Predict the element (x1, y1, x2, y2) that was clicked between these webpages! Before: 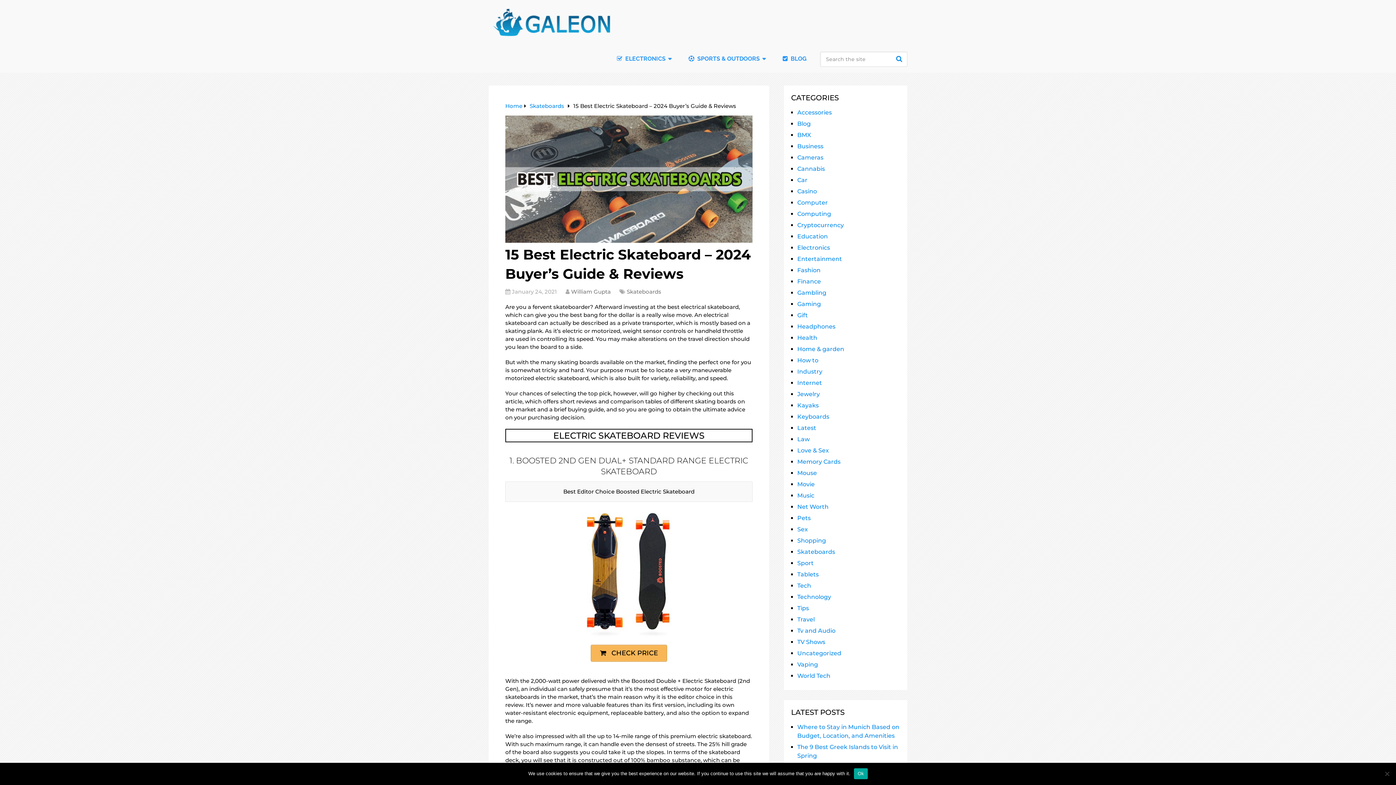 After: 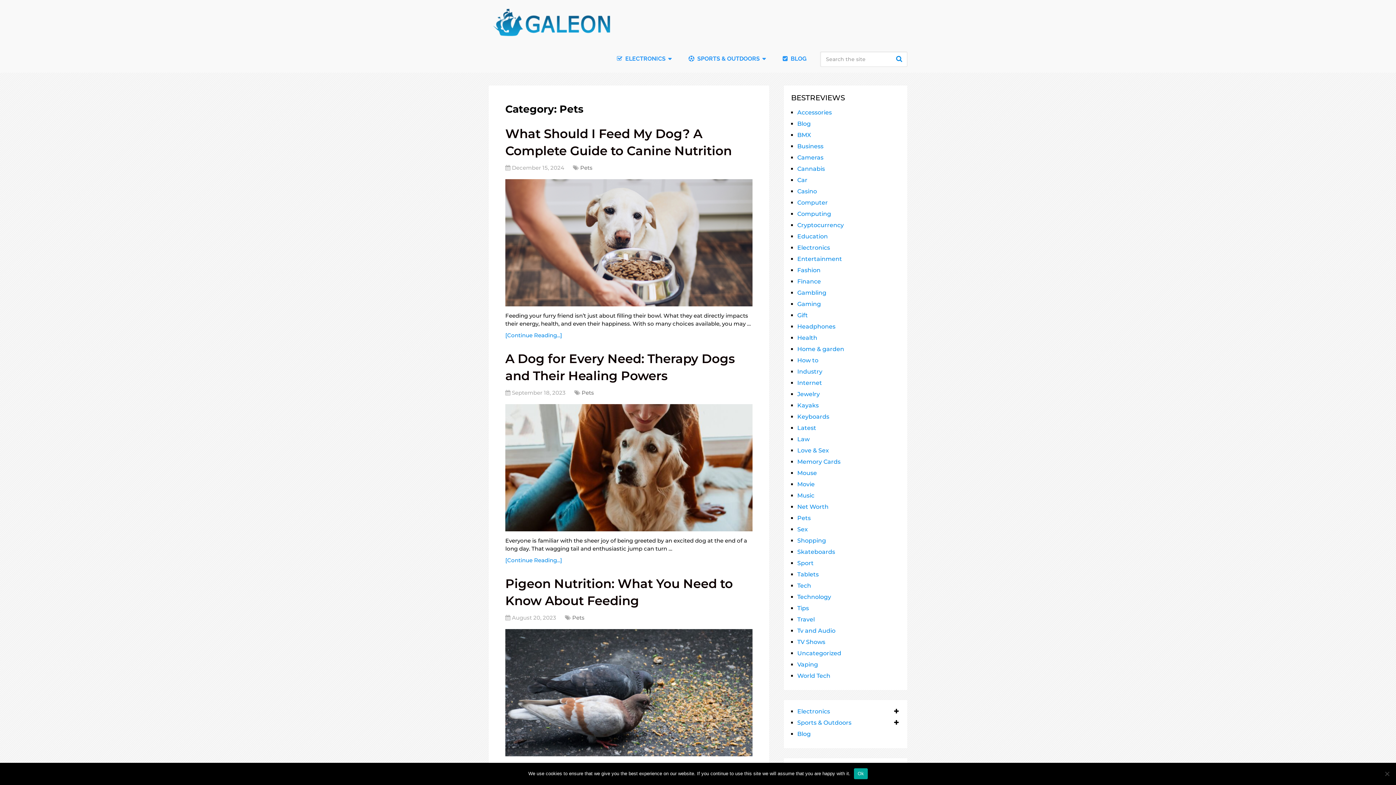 Action: bbox: (797, 514, 810, 521) label: Pets